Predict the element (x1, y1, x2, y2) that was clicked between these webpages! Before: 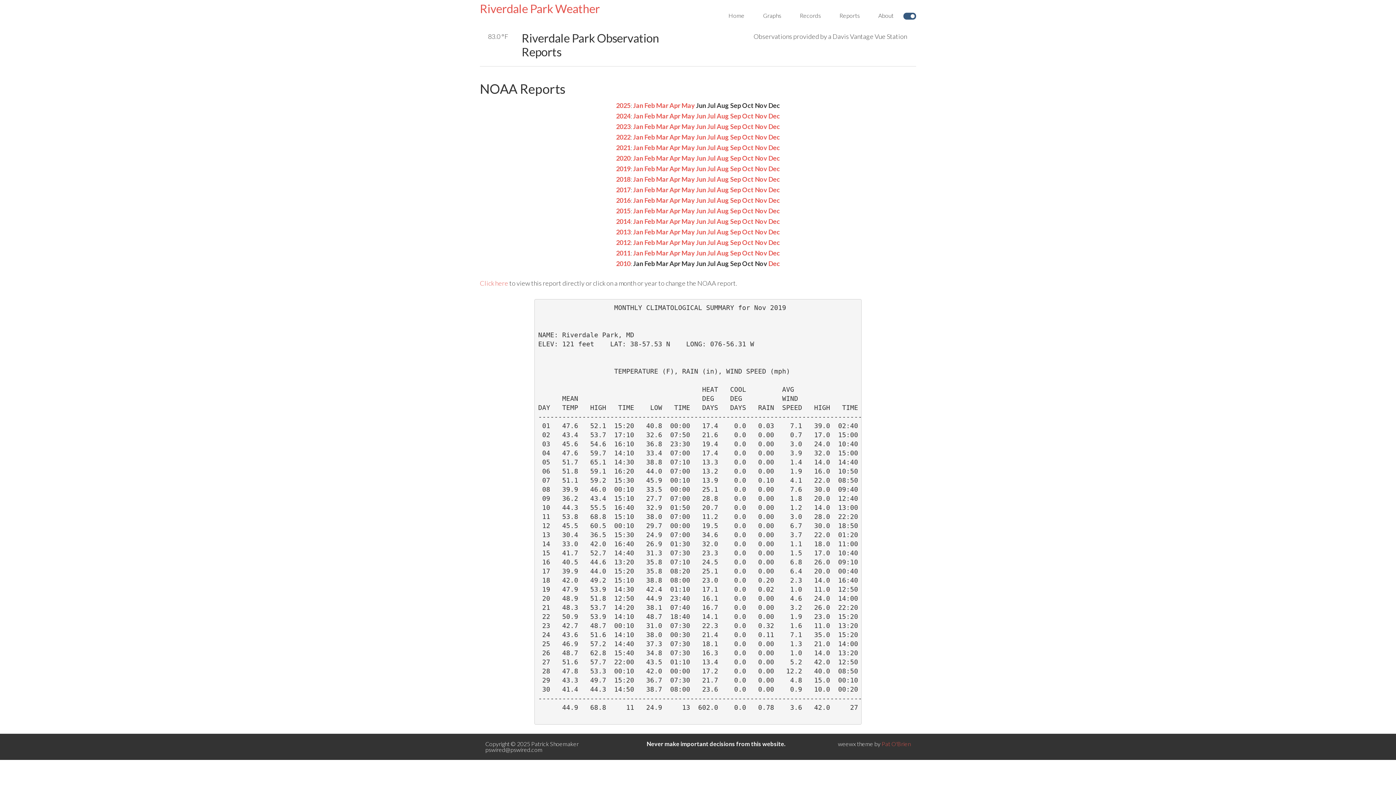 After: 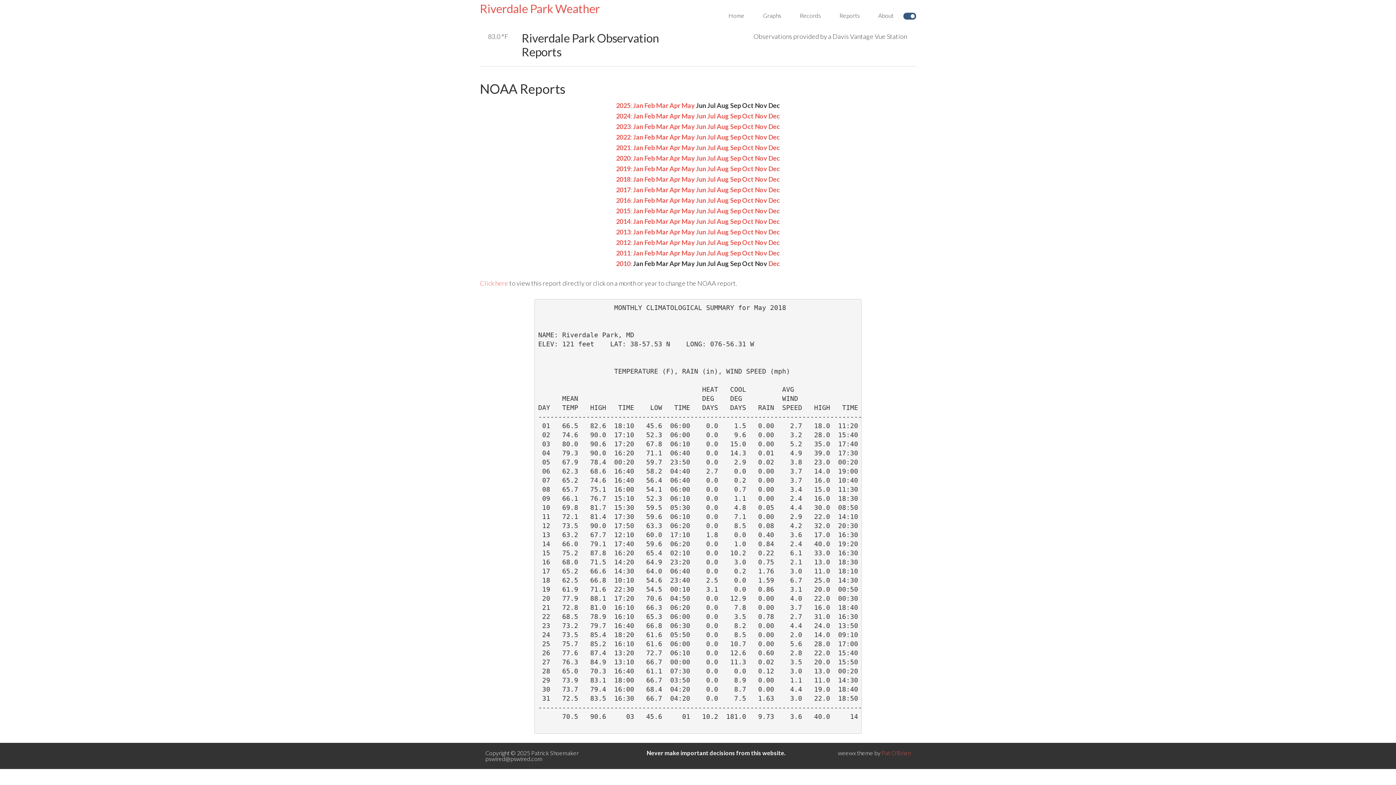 Action: bbox: (681, 175, 695, 183) label: May